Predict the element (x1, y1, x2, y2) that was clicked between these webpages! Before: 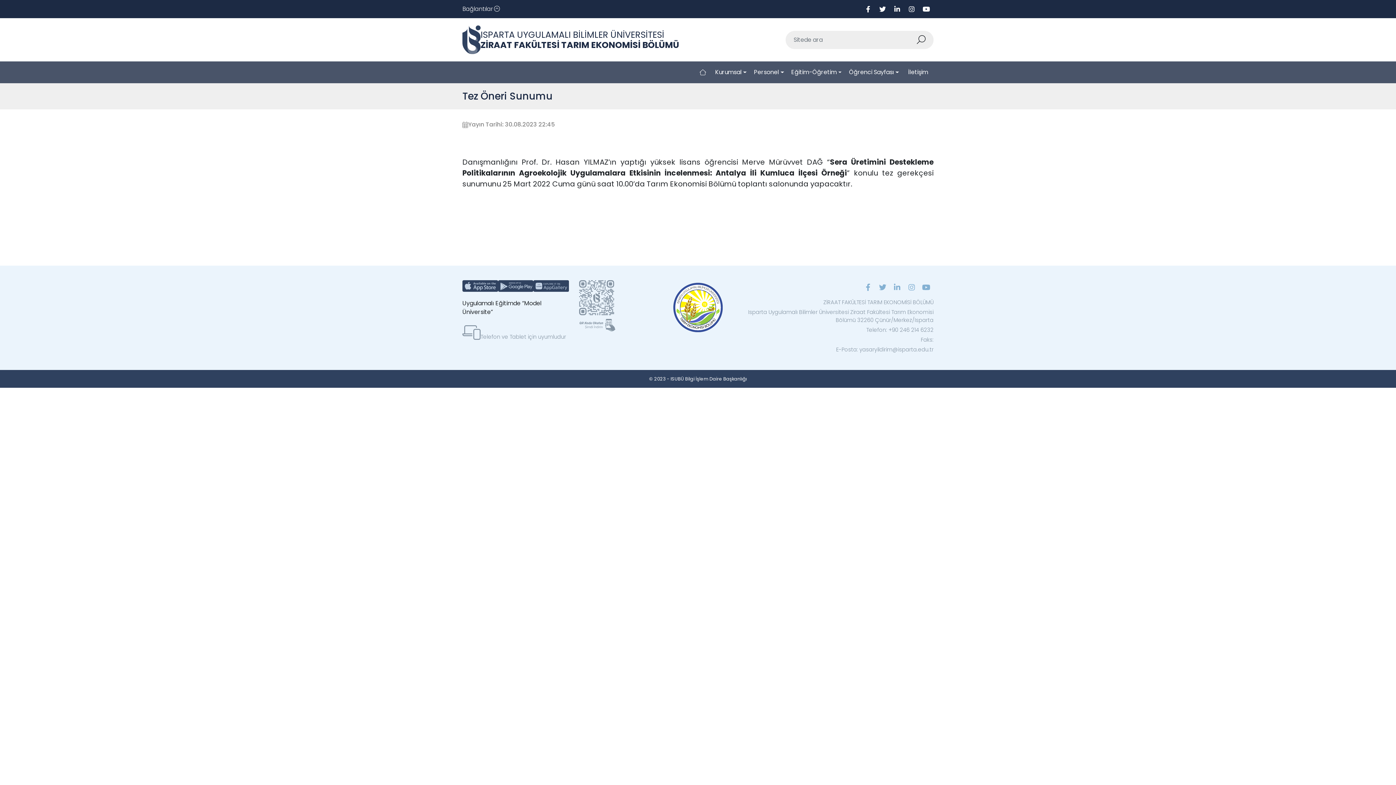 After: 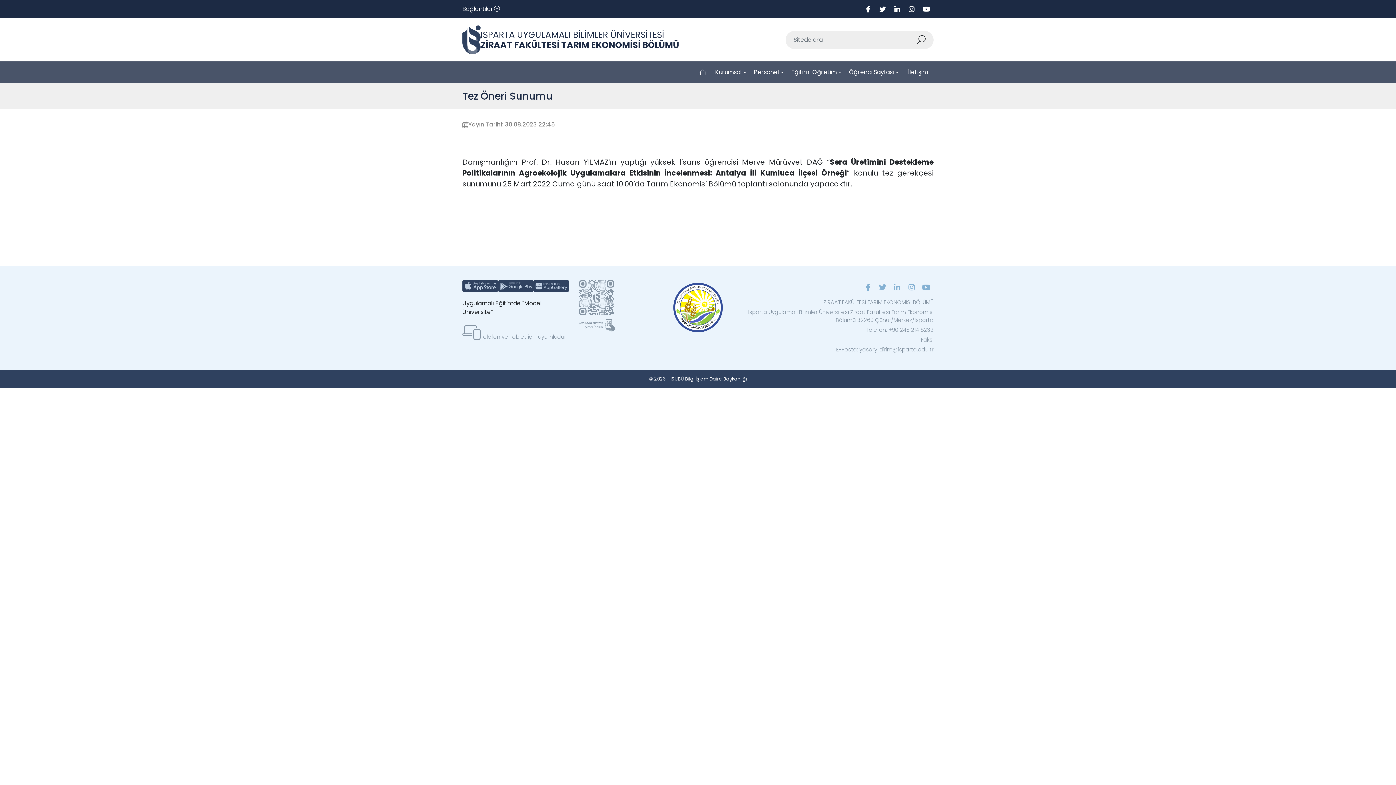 Action: bbox: (919, 280, 933, 294)